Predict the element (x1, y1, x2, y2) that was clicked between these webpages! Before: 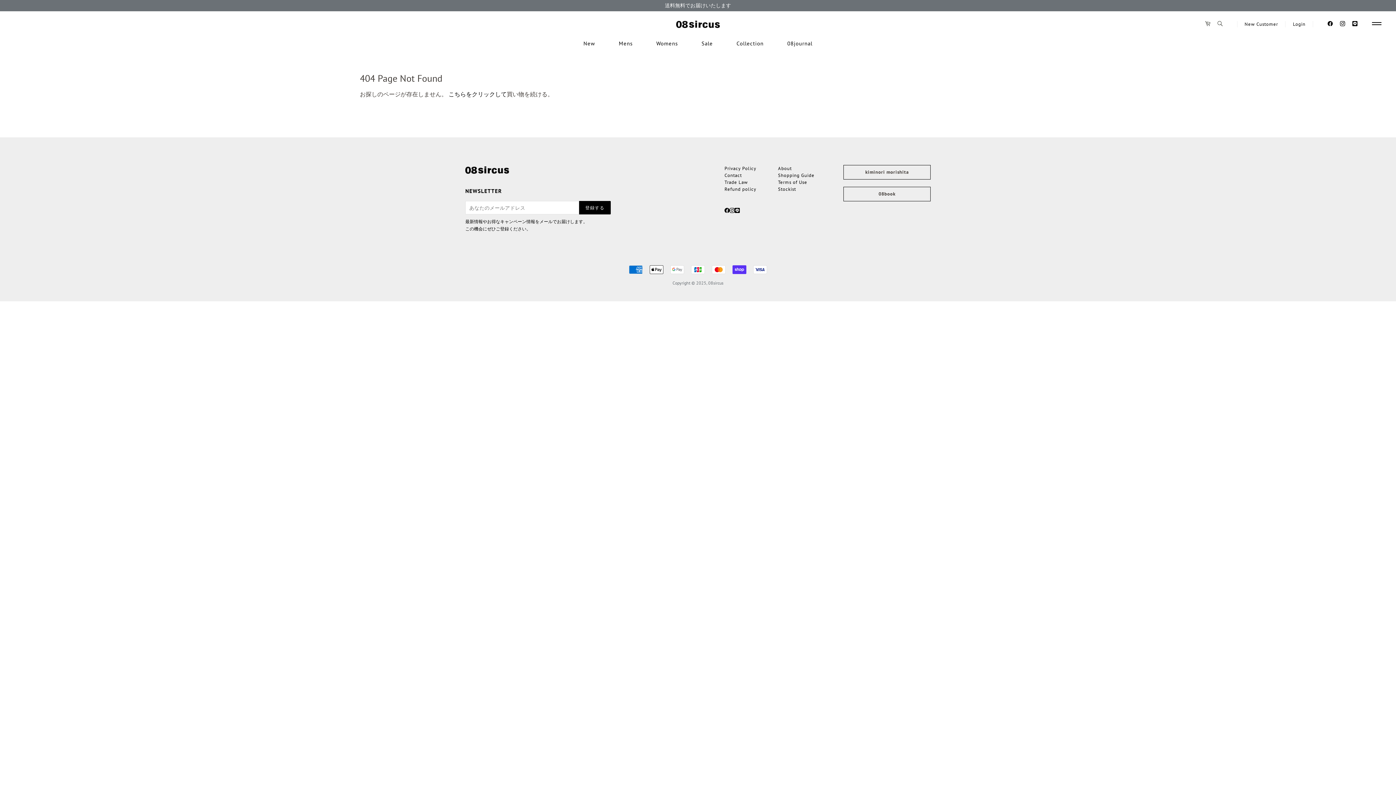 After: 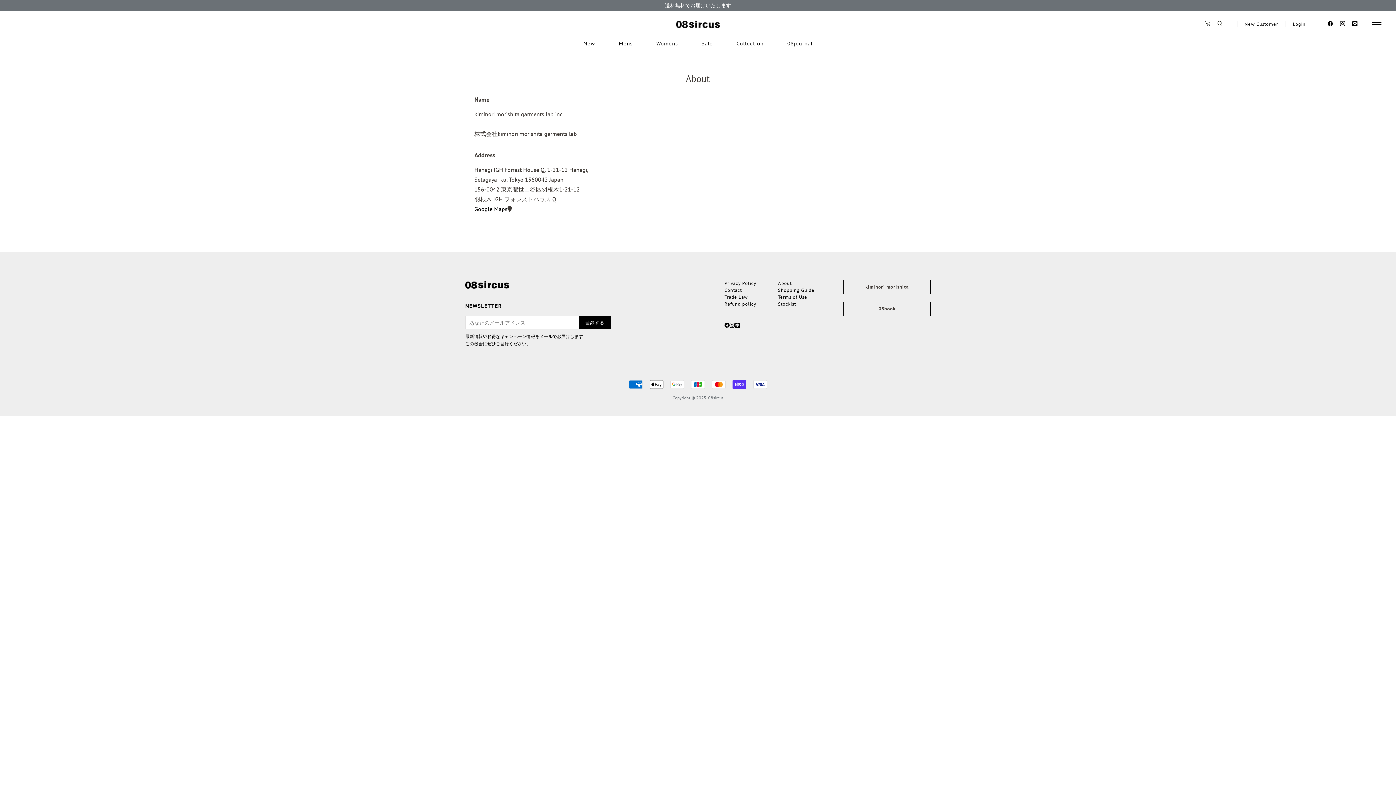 Action: bbox: (778, 165, 791, 171) label: About